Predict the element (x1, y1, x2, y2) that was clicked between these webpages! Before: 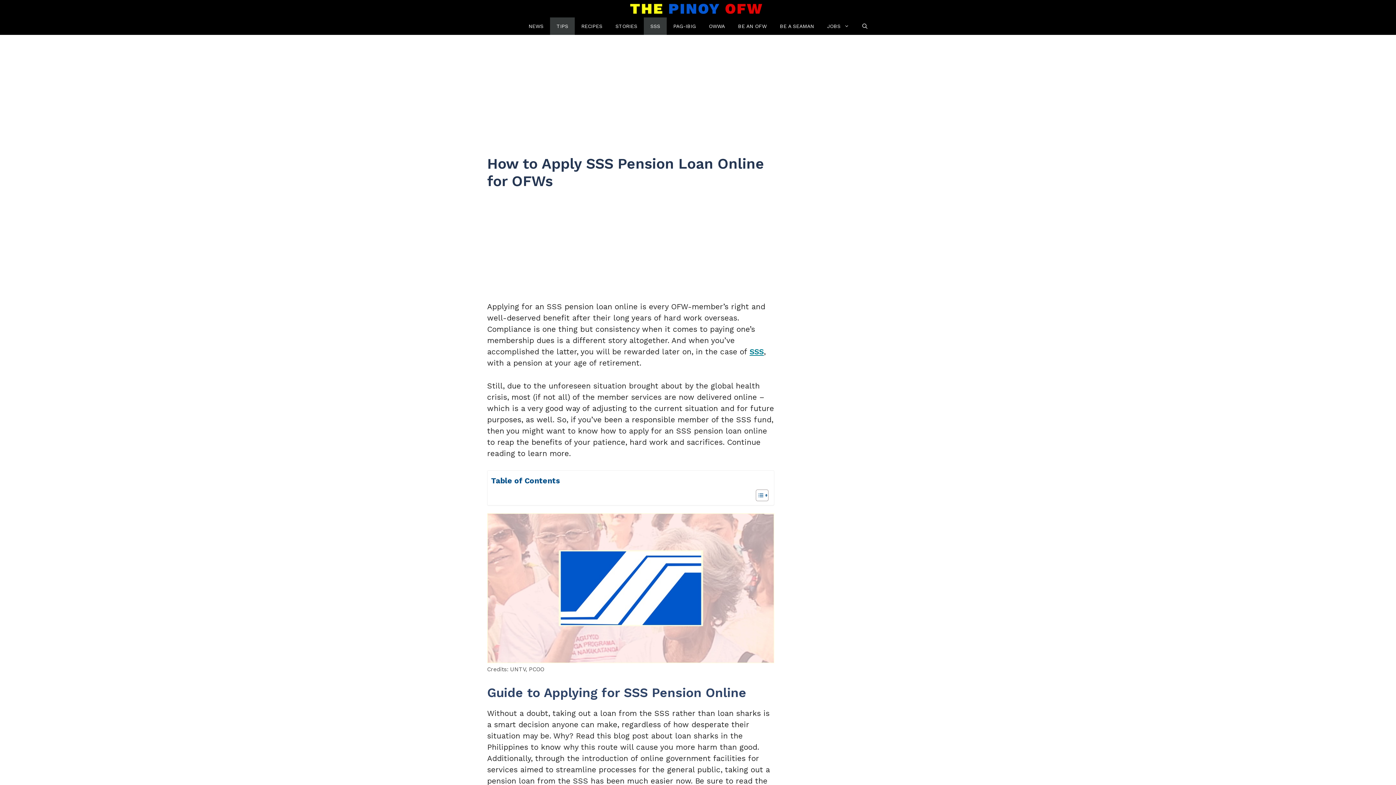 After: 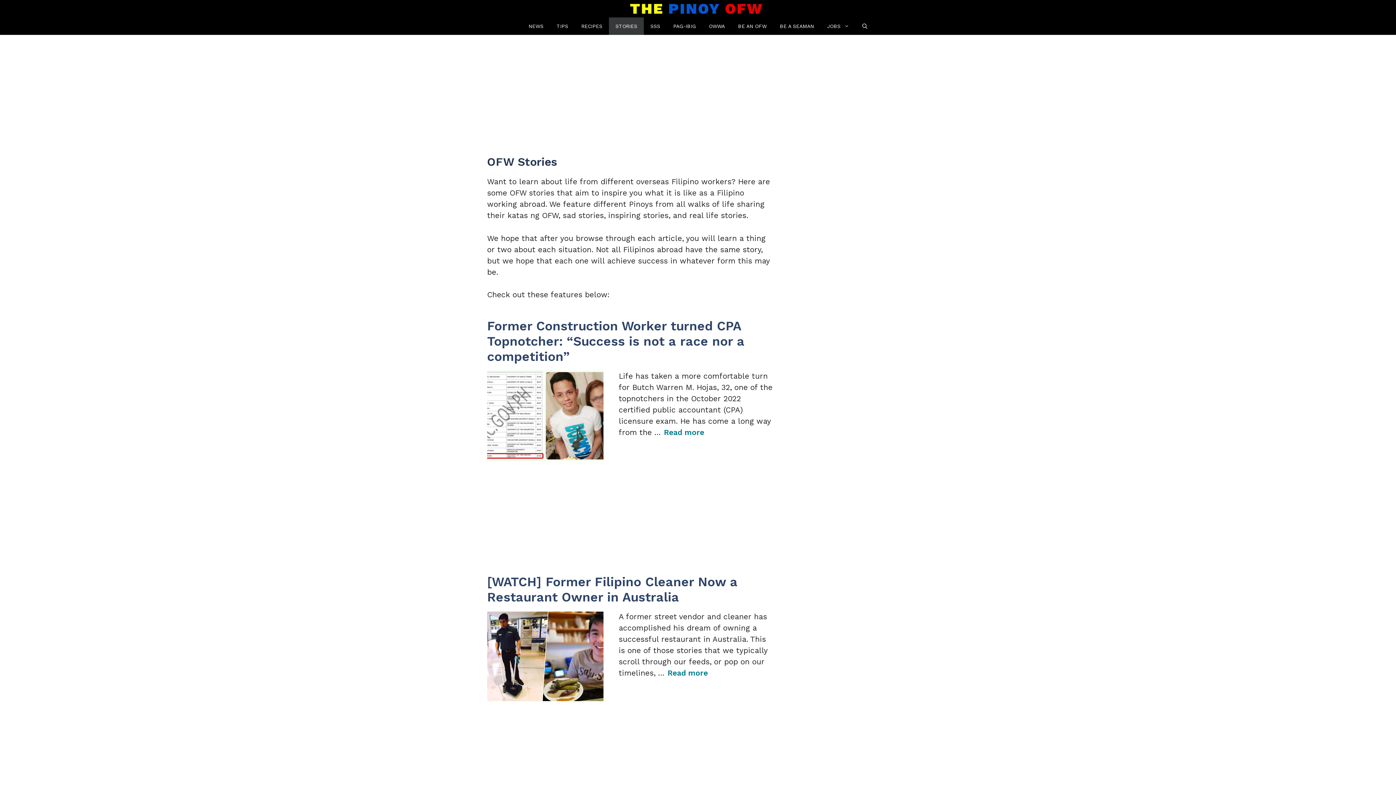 Action: bbox: (609, 17, 644, 34) label: STORIES